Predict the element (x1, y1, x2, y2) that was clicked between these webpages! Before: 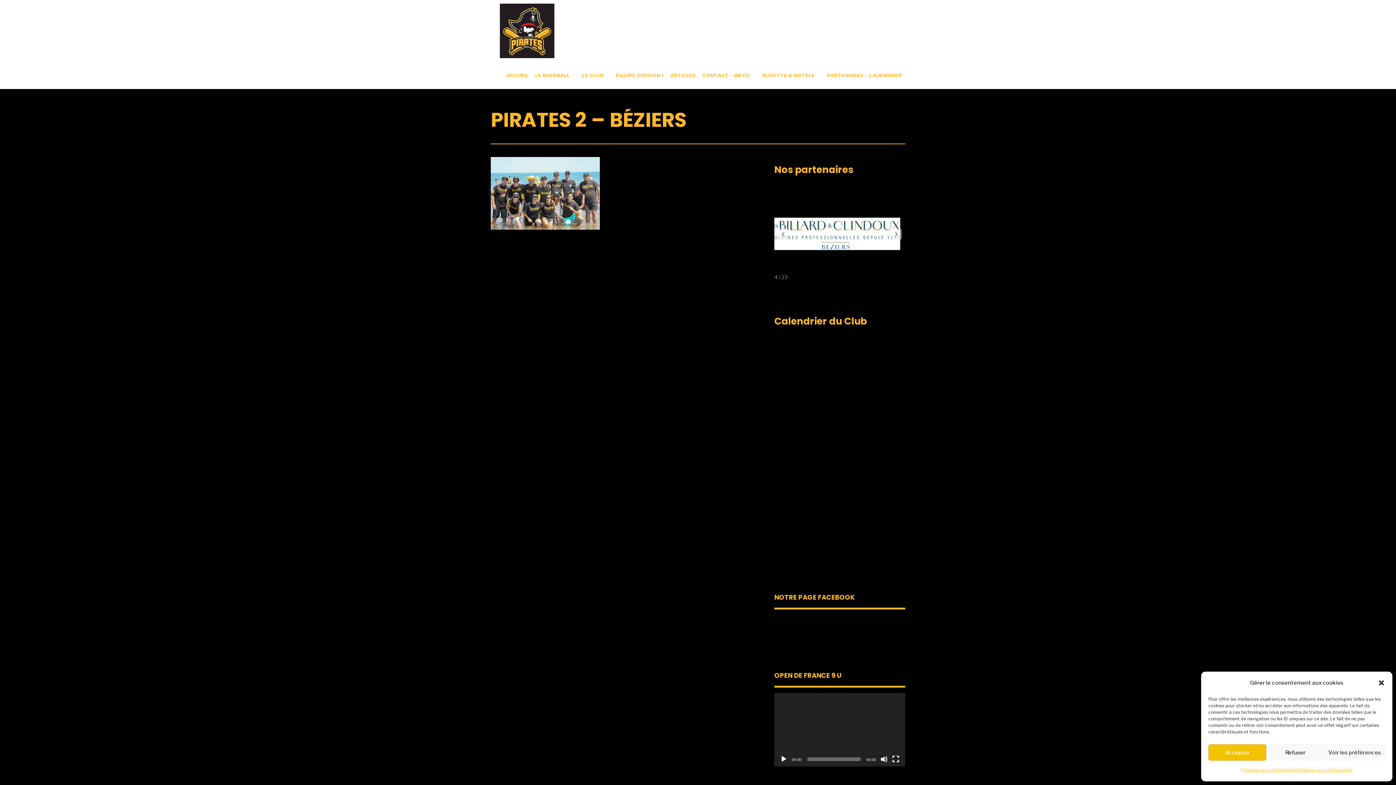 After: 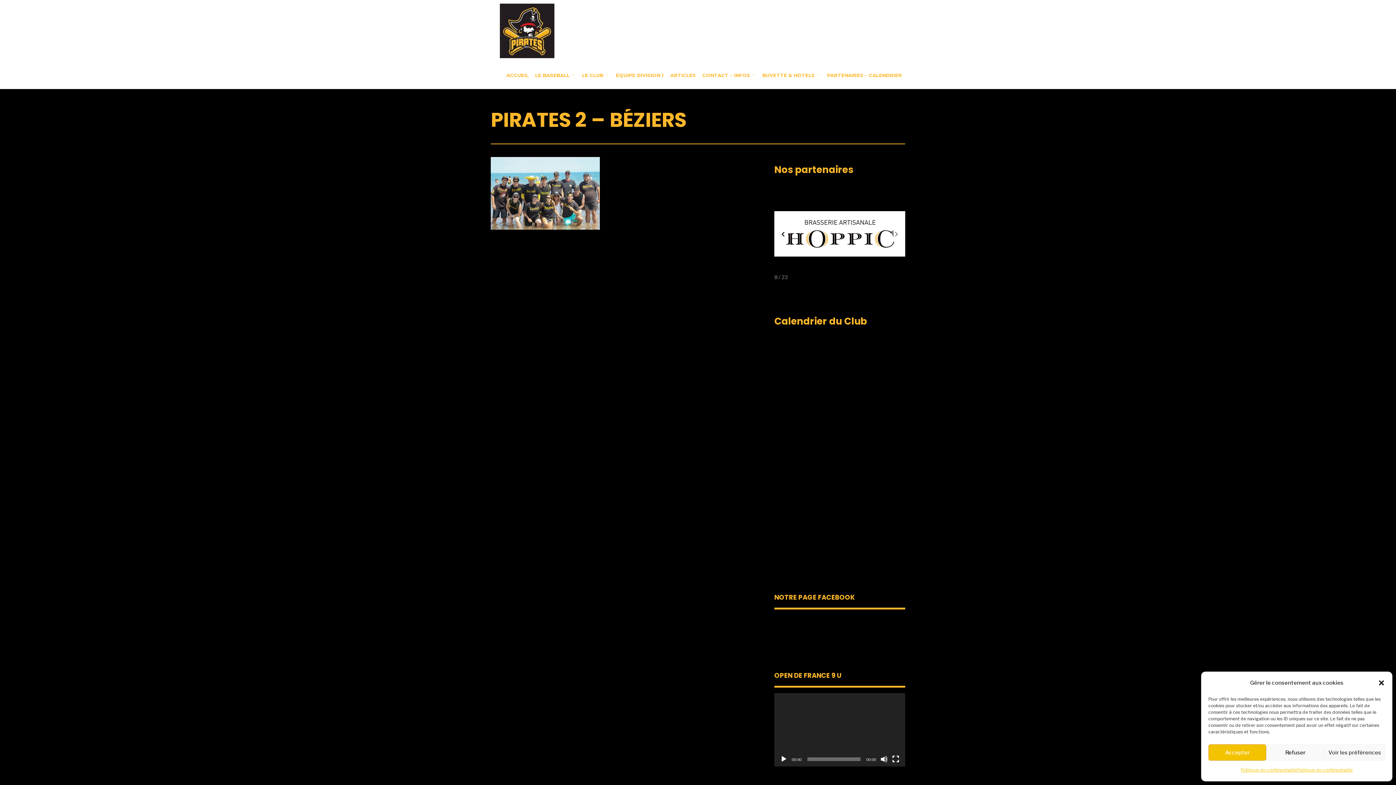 Action: bbox: (778, 228, 788, 239) label: Previous slide